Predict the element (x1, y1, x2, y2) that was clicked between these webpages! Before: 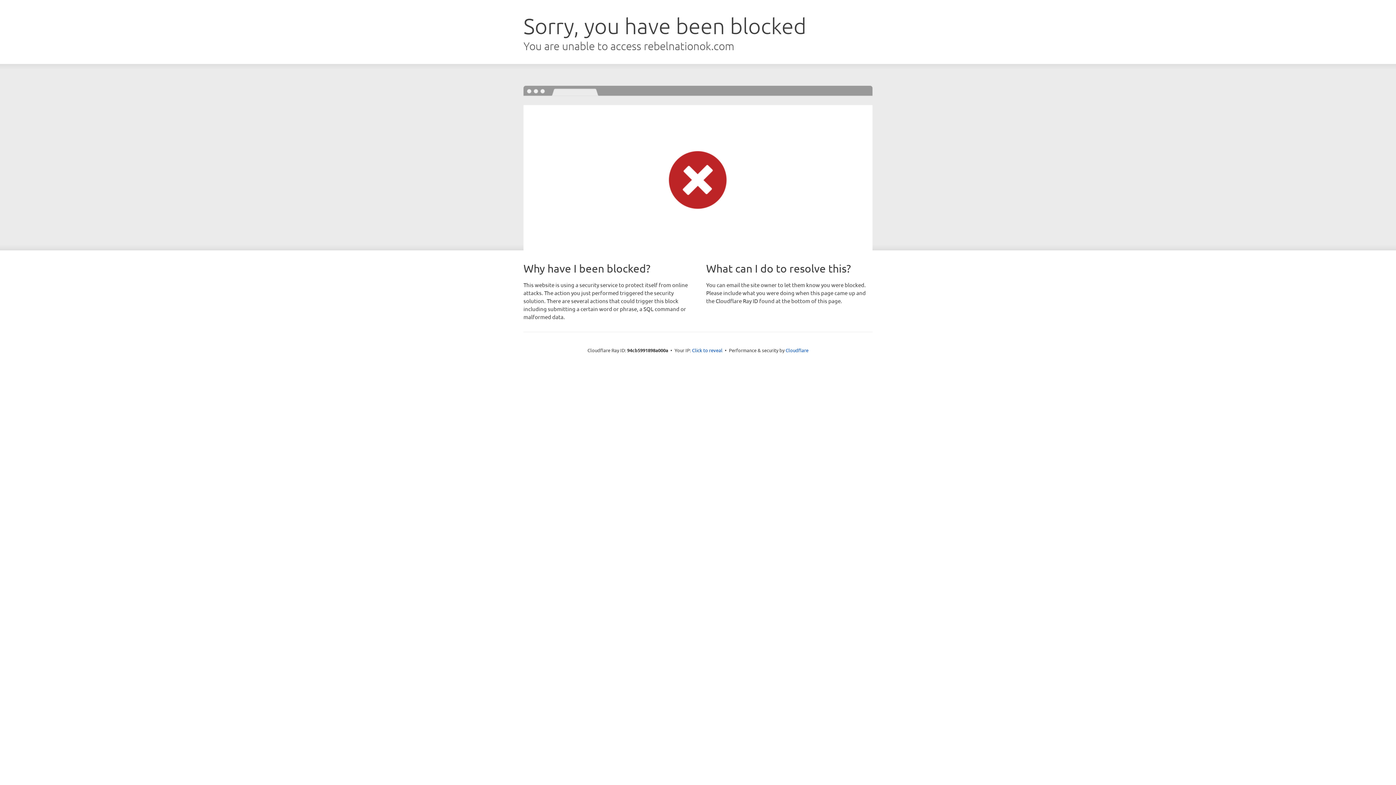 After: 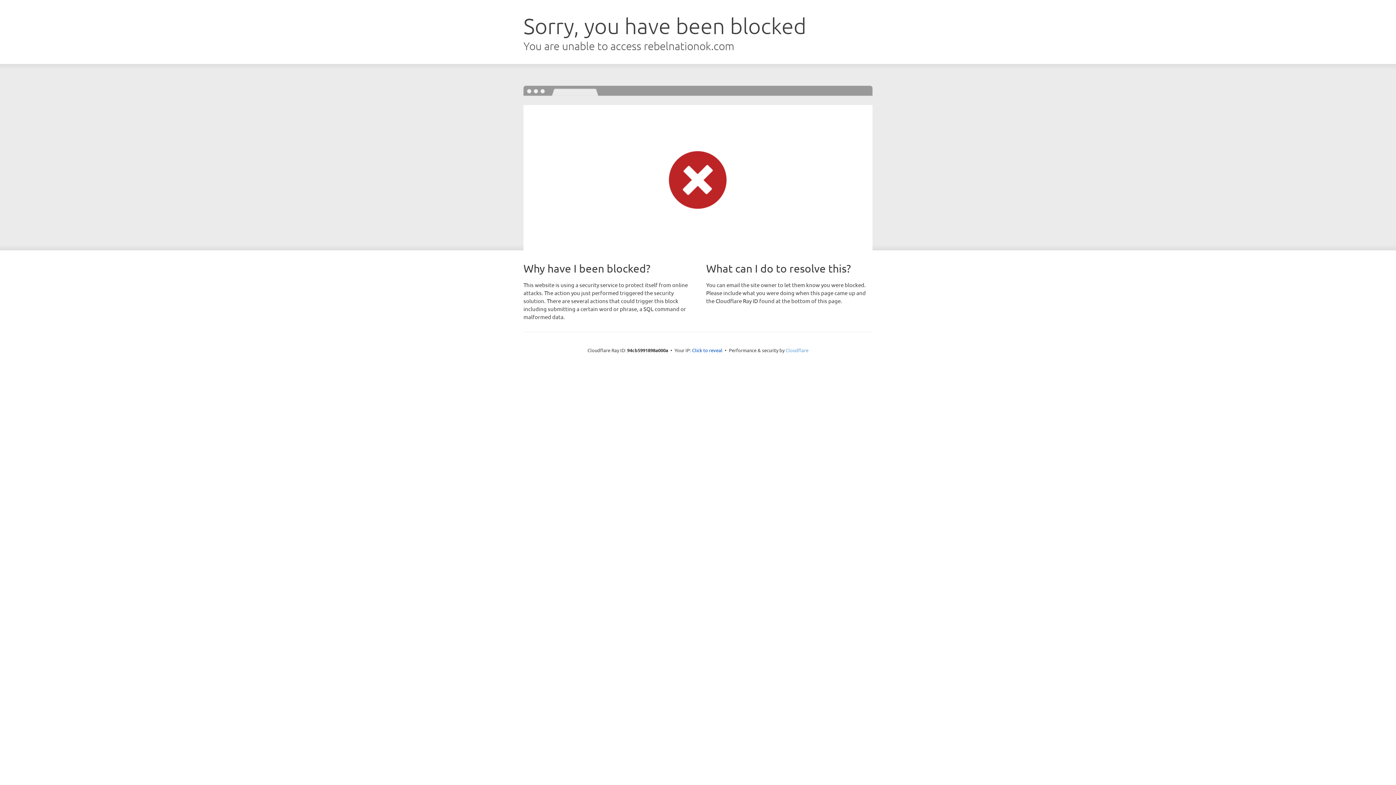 Action: label: Cloudflare bbox: (785, 347, 808, 353)